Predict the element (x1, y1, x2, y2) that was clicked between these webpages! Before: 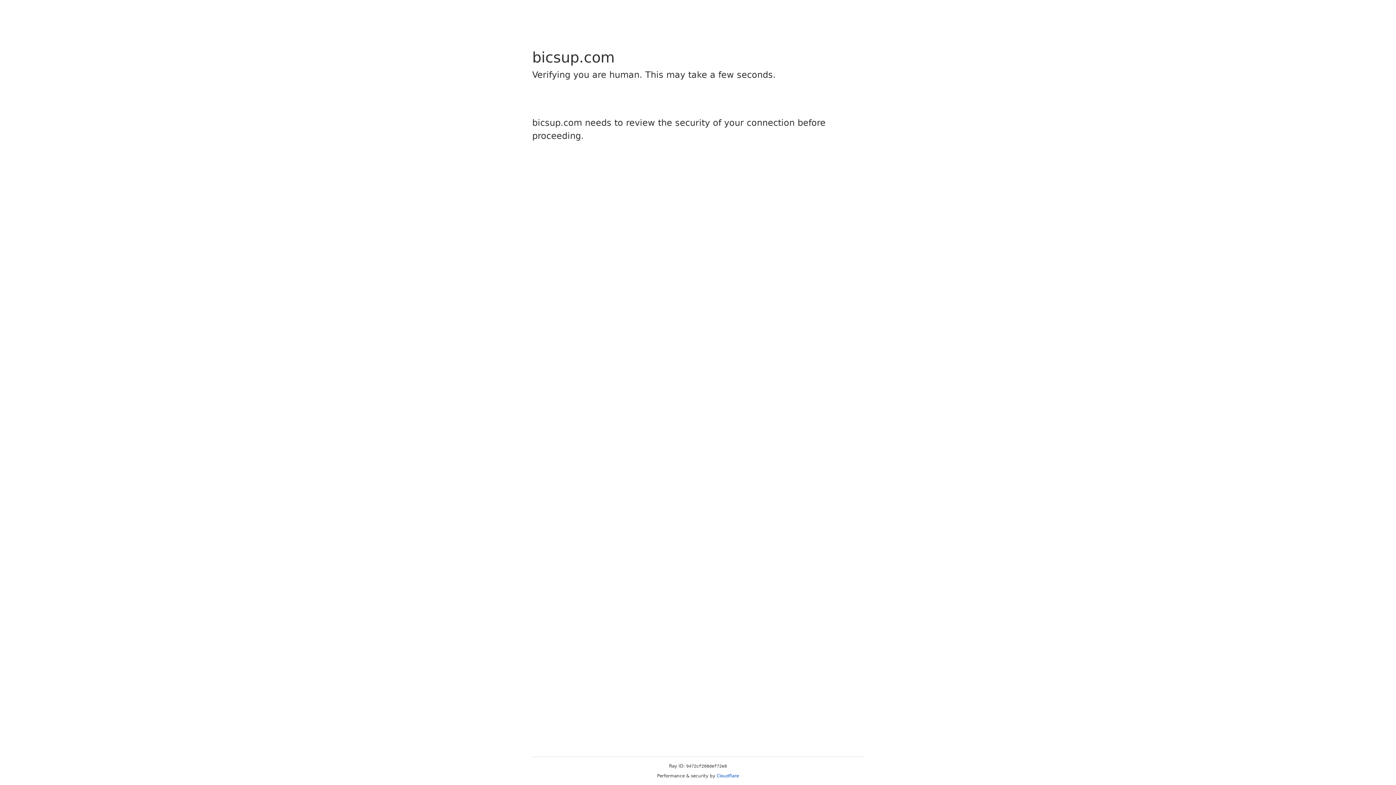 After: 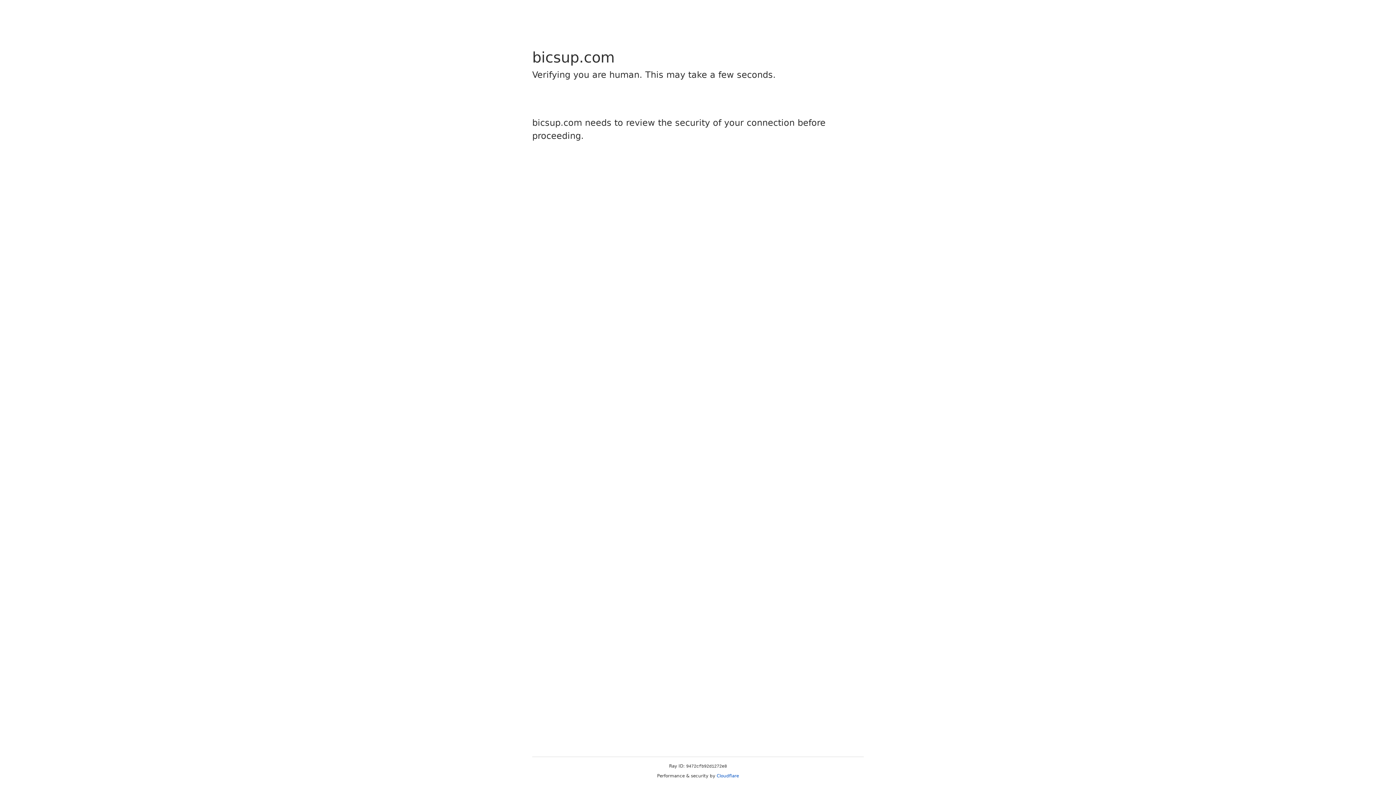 Action: label: Cloudflare bbox: (716, 773, 739, 778)